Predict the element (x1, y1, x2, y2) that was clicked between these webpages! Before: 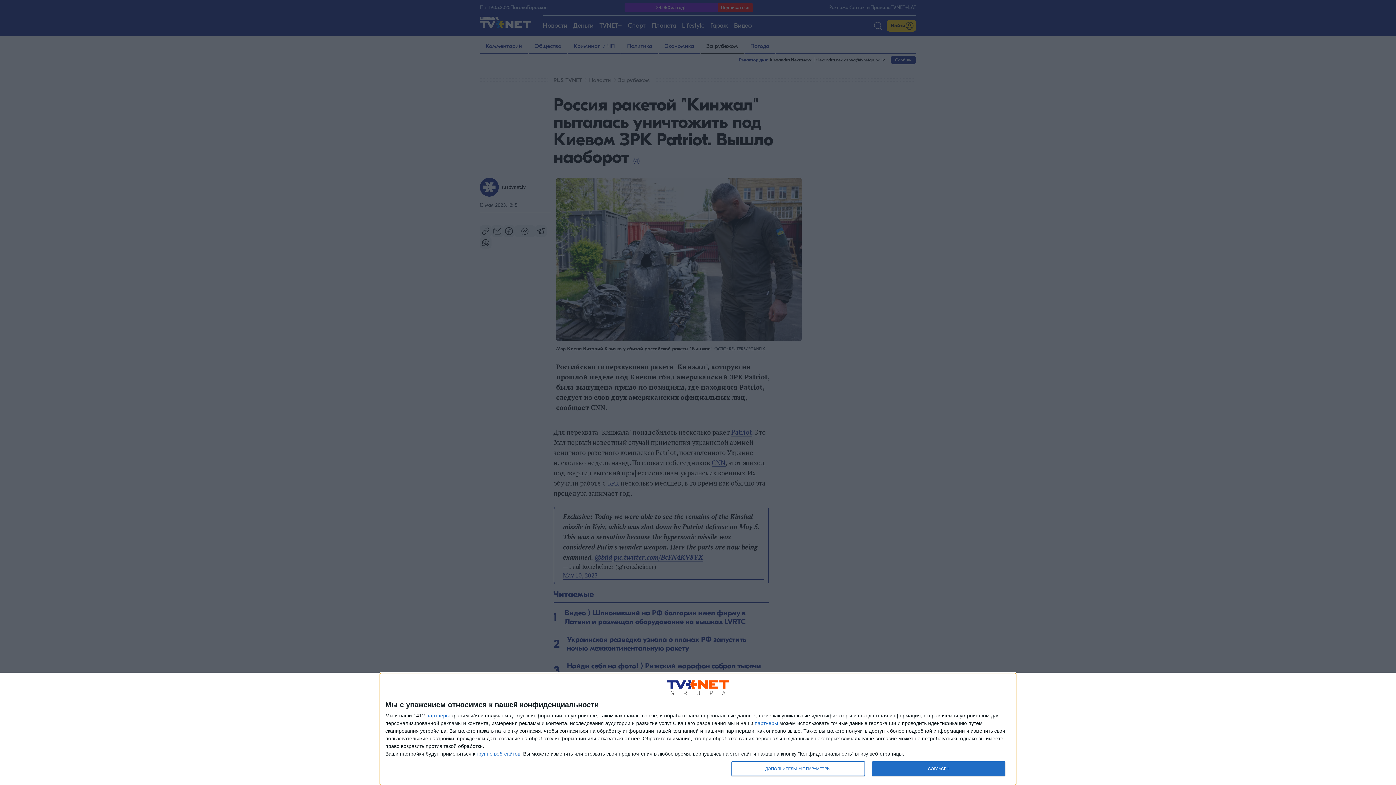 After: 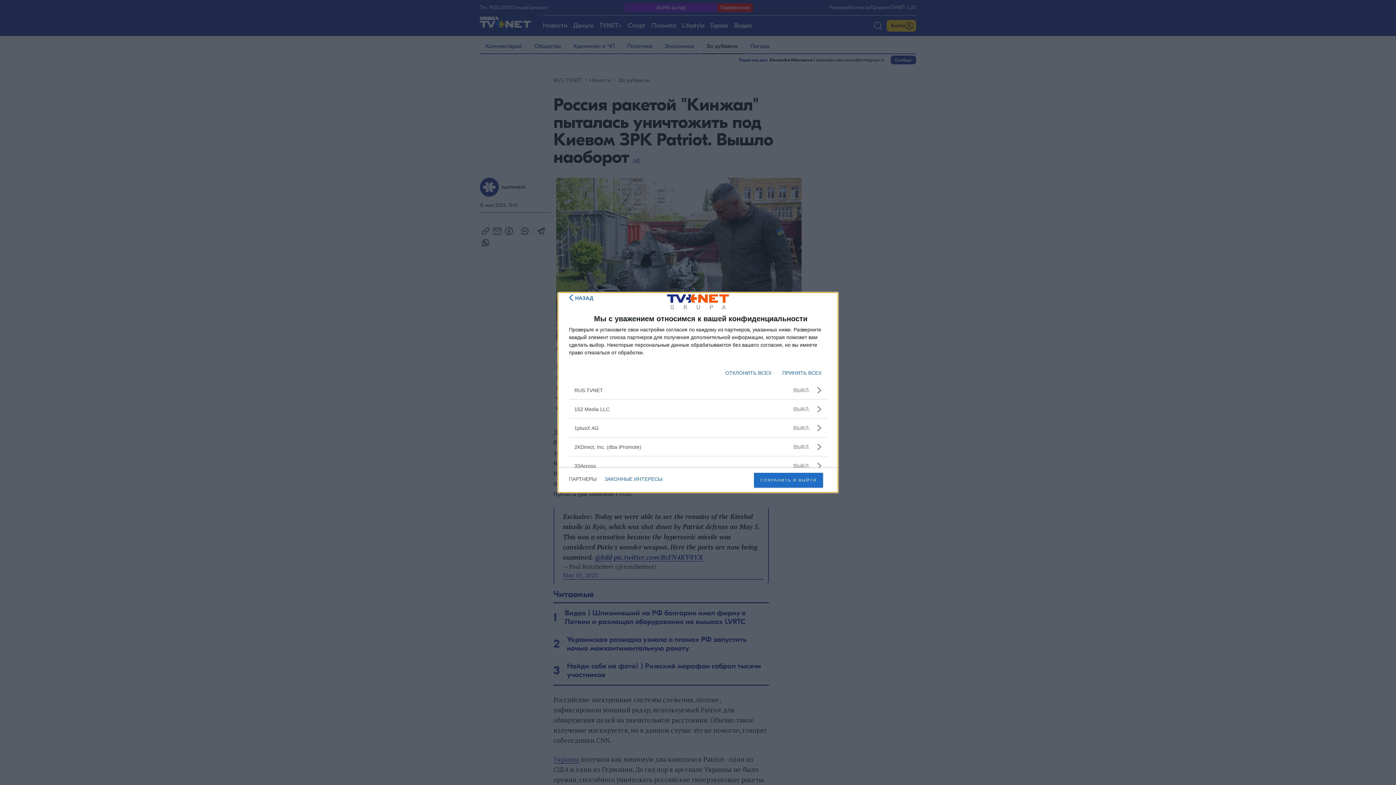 Action: label: партнеры bbox: (754, 720, 778, 726)